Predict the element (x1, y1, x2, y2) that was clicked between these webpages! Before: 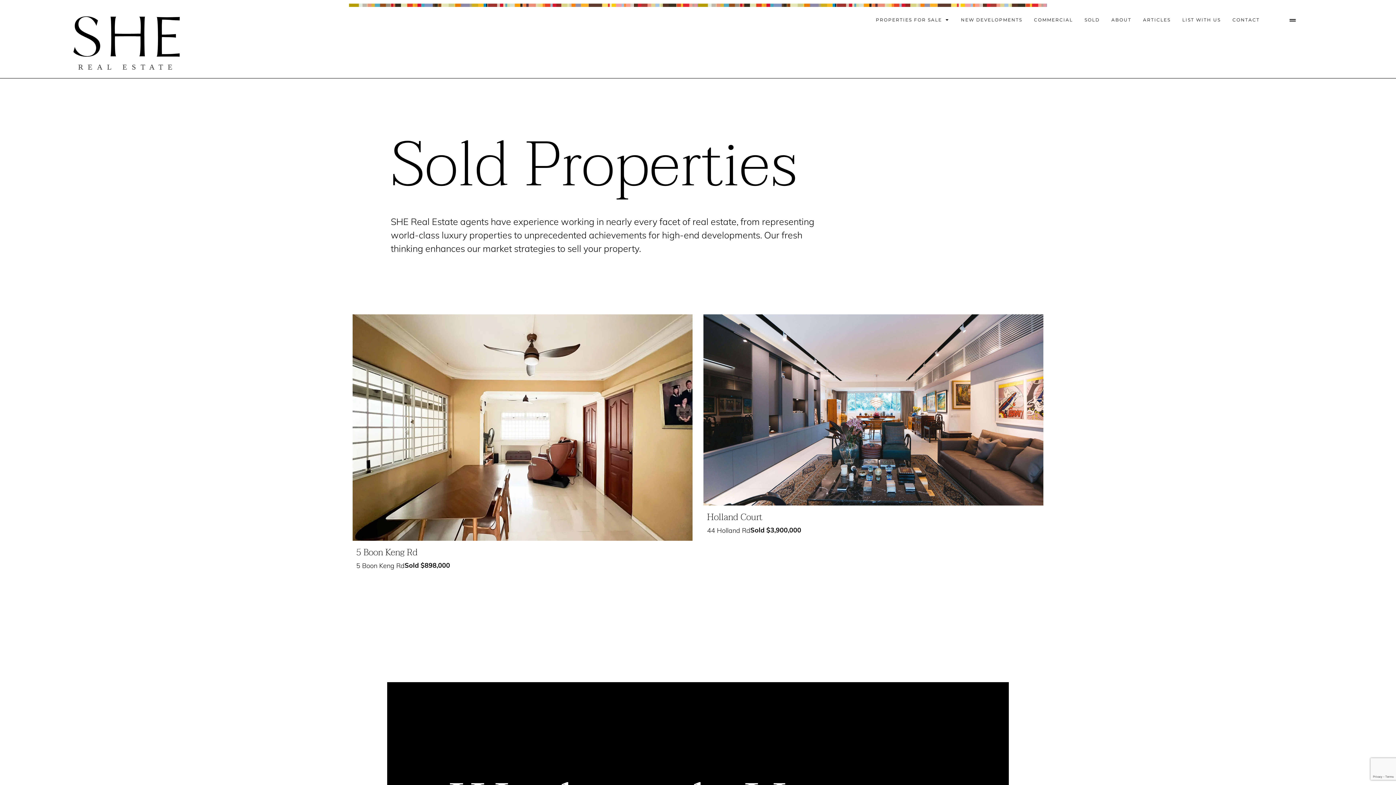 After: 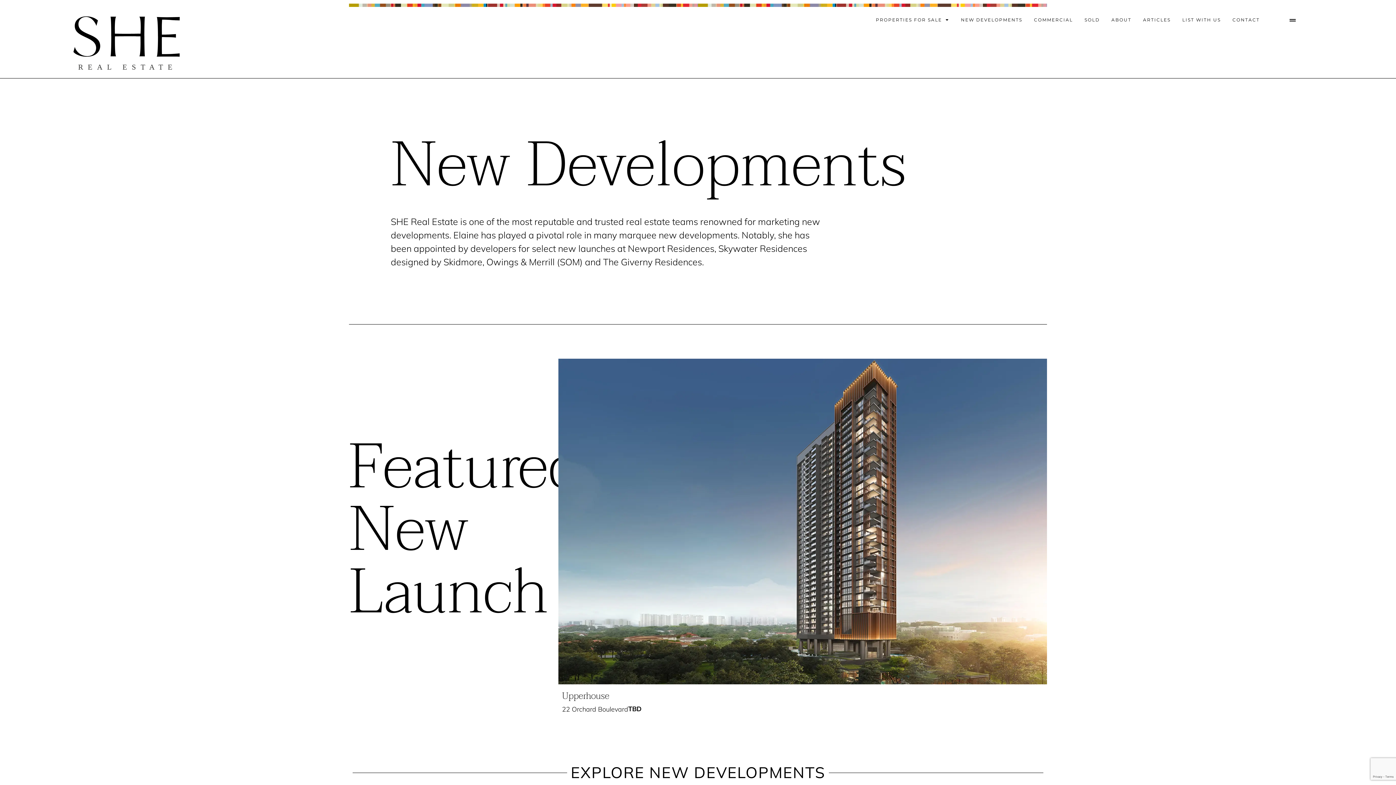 Action: label: NEW DEVELOPMENTS bbox: (961, 12, 1022, 27)